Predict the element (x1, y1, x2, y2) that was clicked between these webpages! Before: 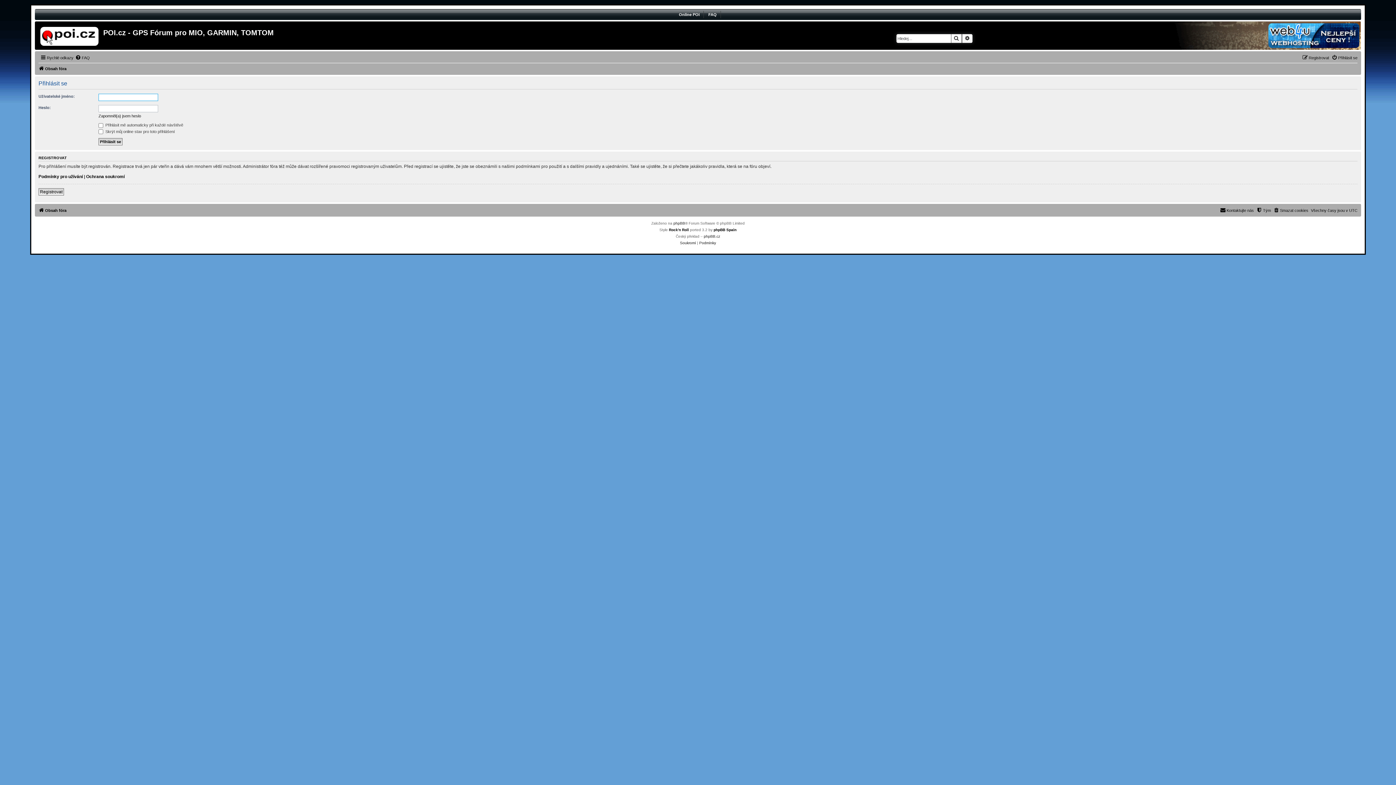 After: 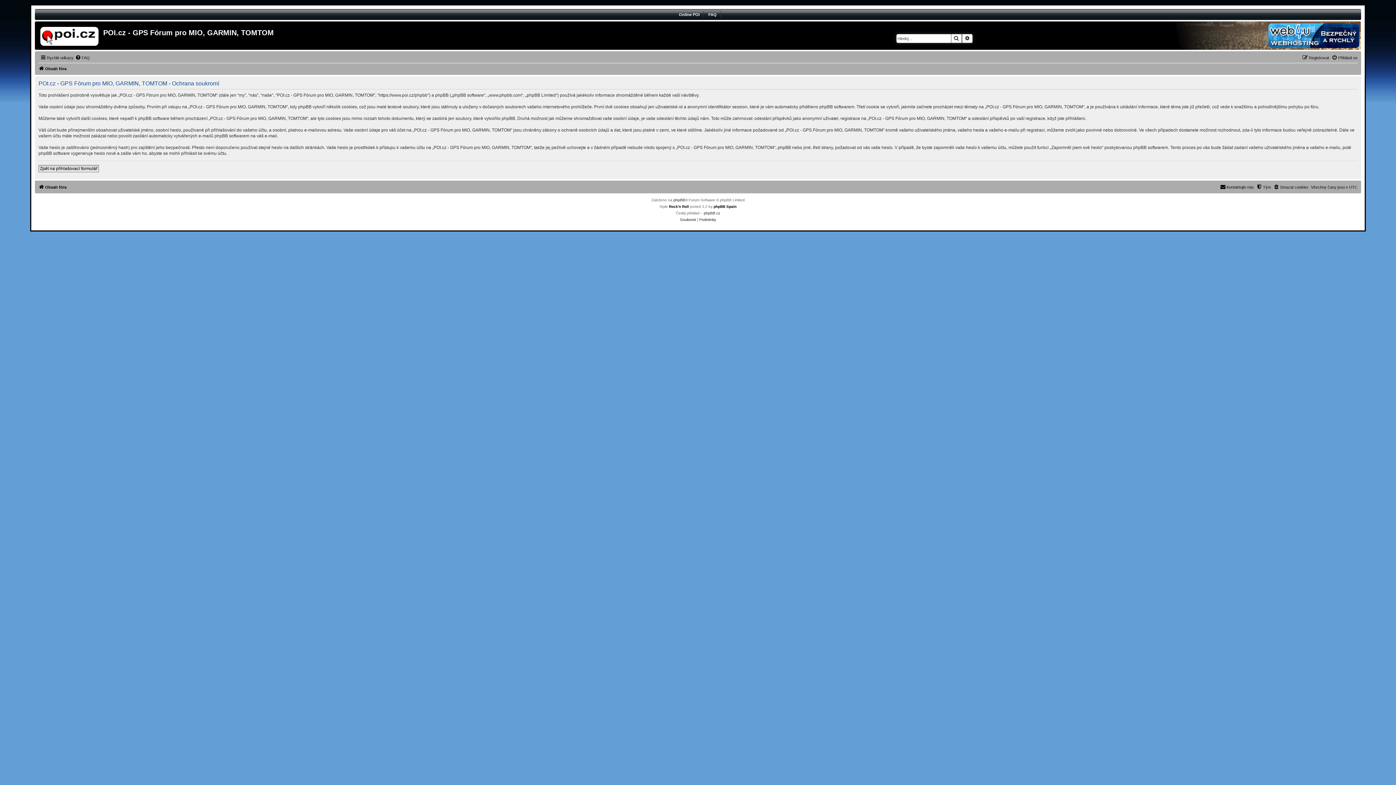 Action: label: Soukromí bbox: (680, 239, 696, 246)